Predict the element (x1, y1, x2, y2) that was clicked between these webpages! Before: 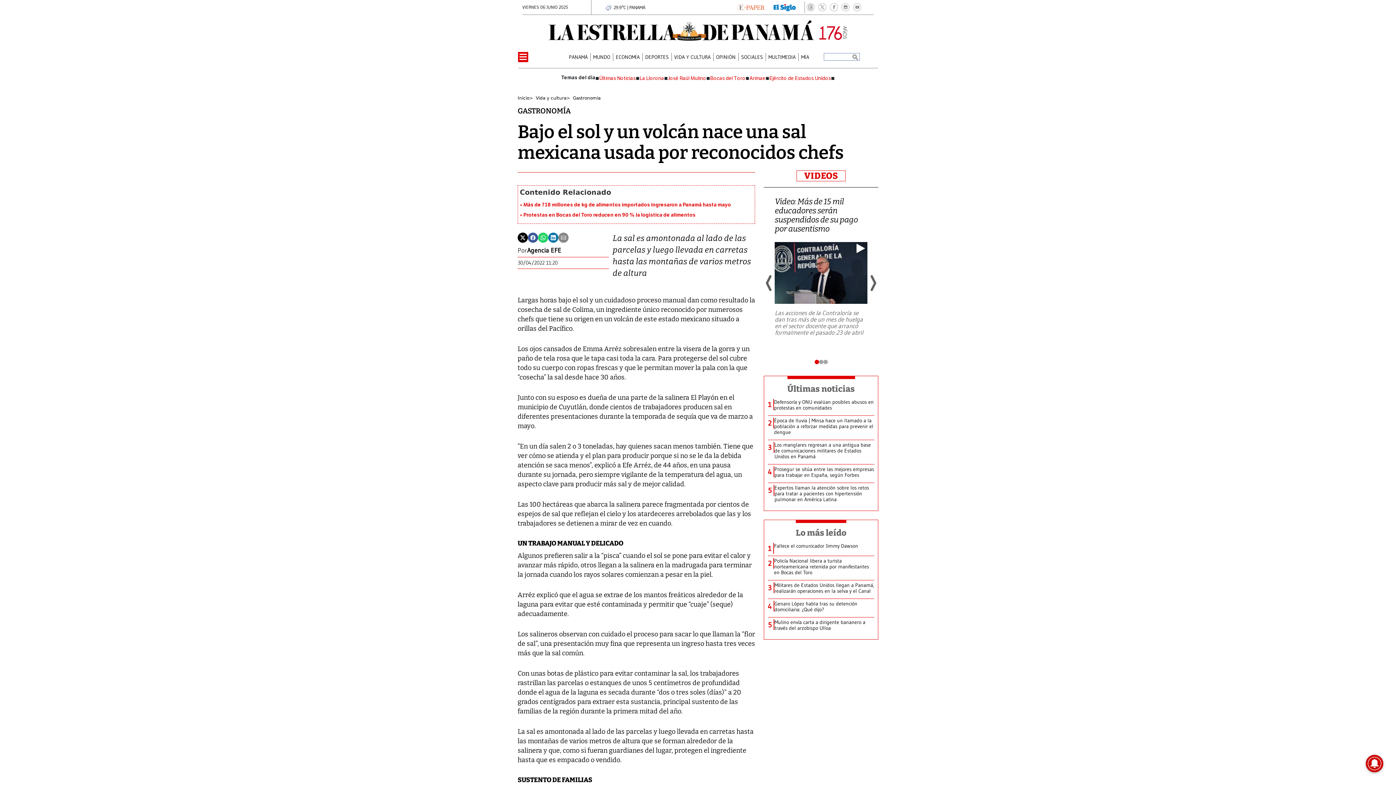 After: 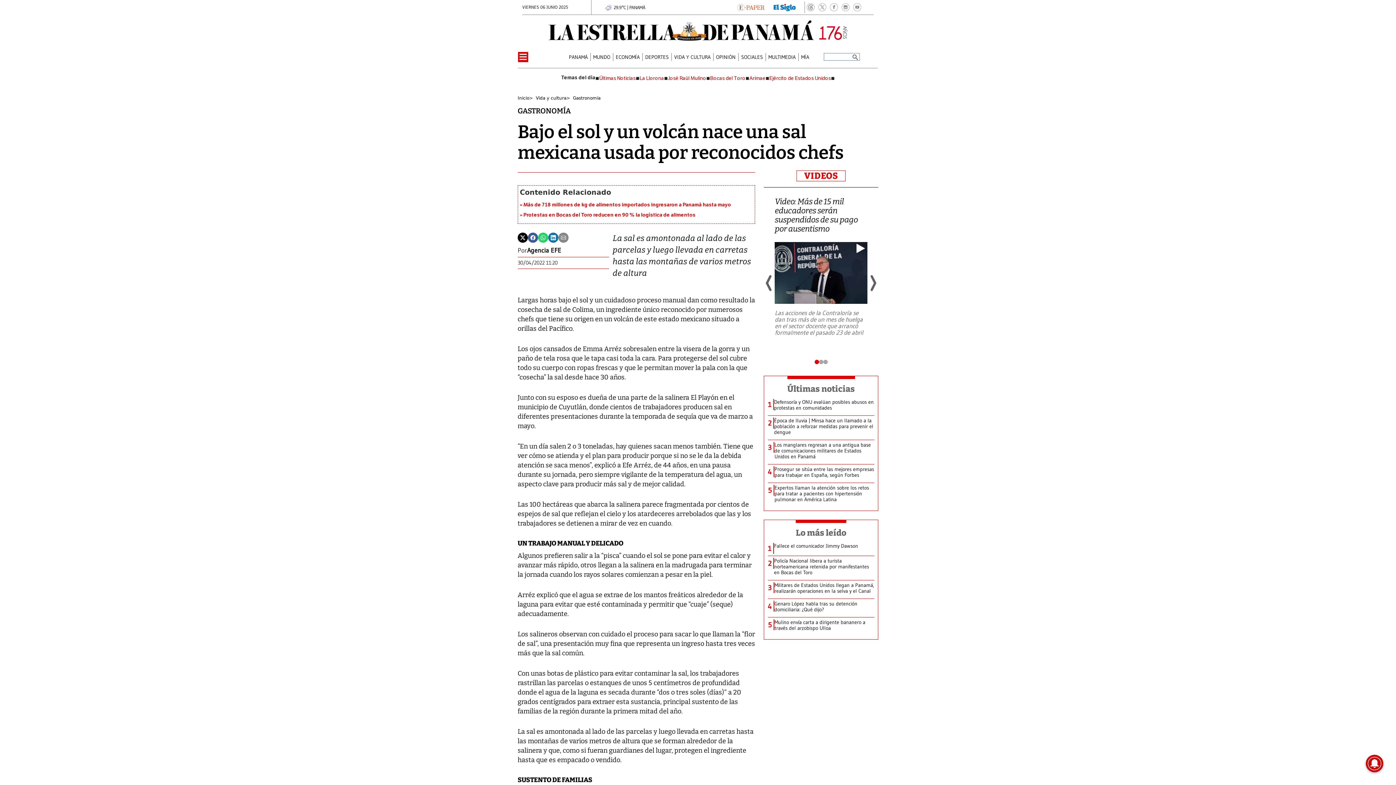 Action: label: Últimas Noticias bbox: (599, 75, 635, 81)